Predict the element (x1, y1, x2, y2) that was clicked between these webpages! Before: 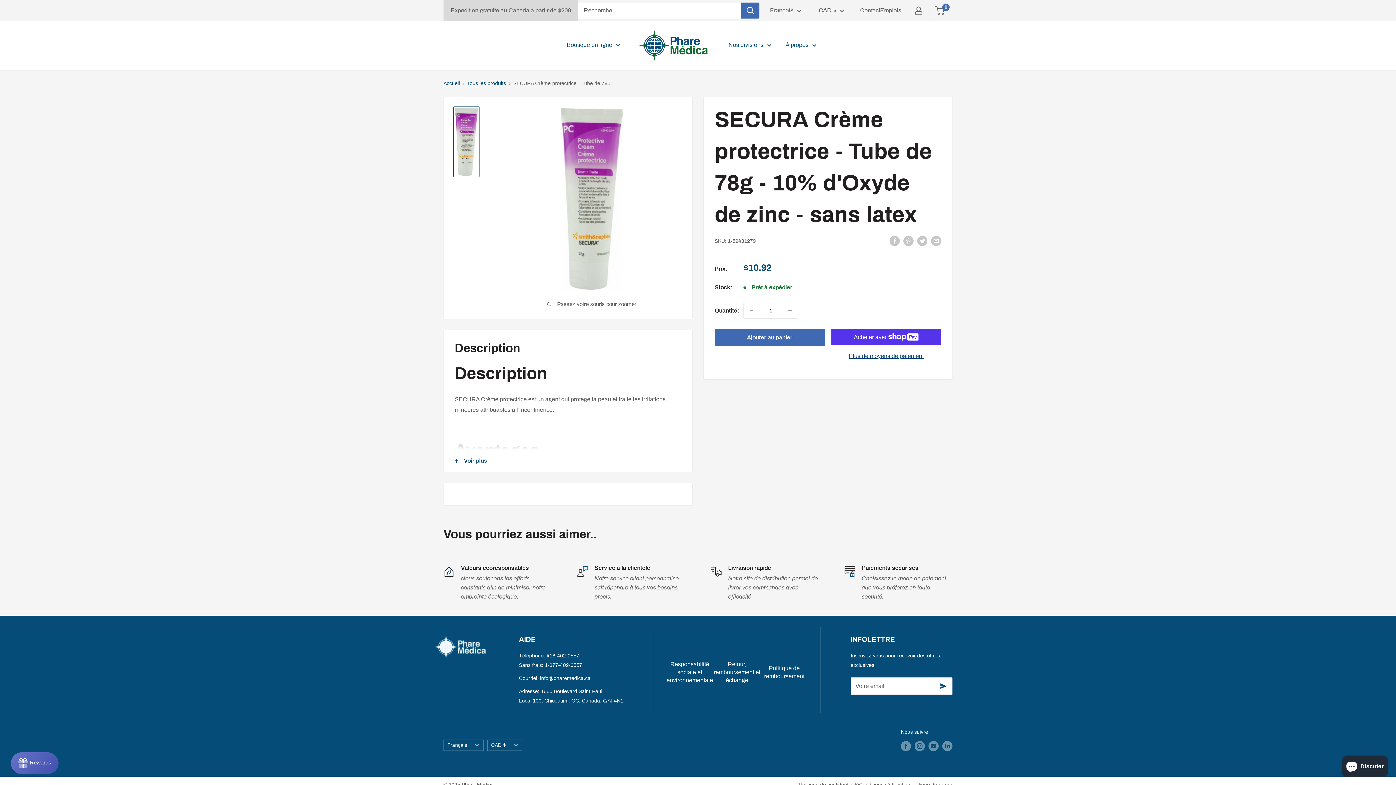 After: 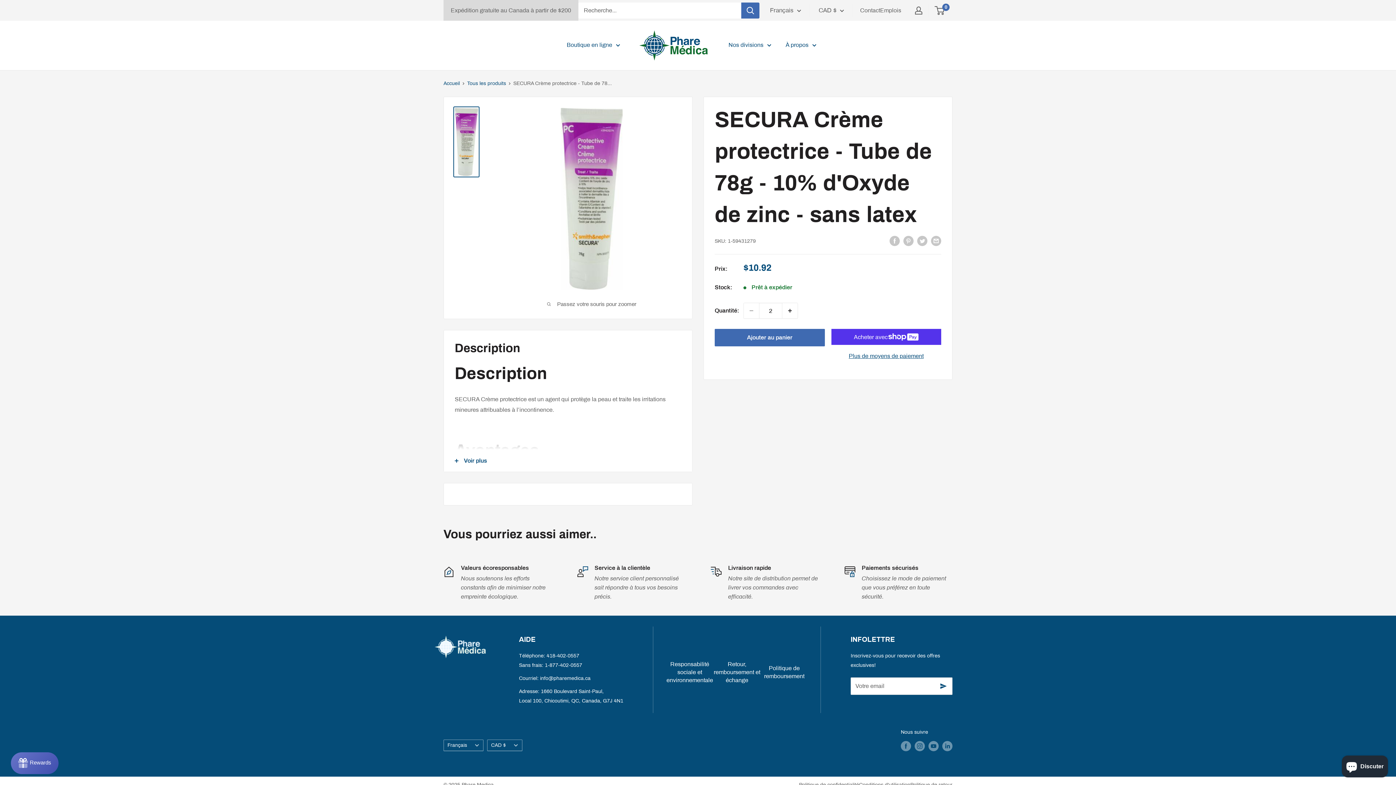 Action: bbox: (782, 303, 797, 318) label: Augmenter la quantité de 1